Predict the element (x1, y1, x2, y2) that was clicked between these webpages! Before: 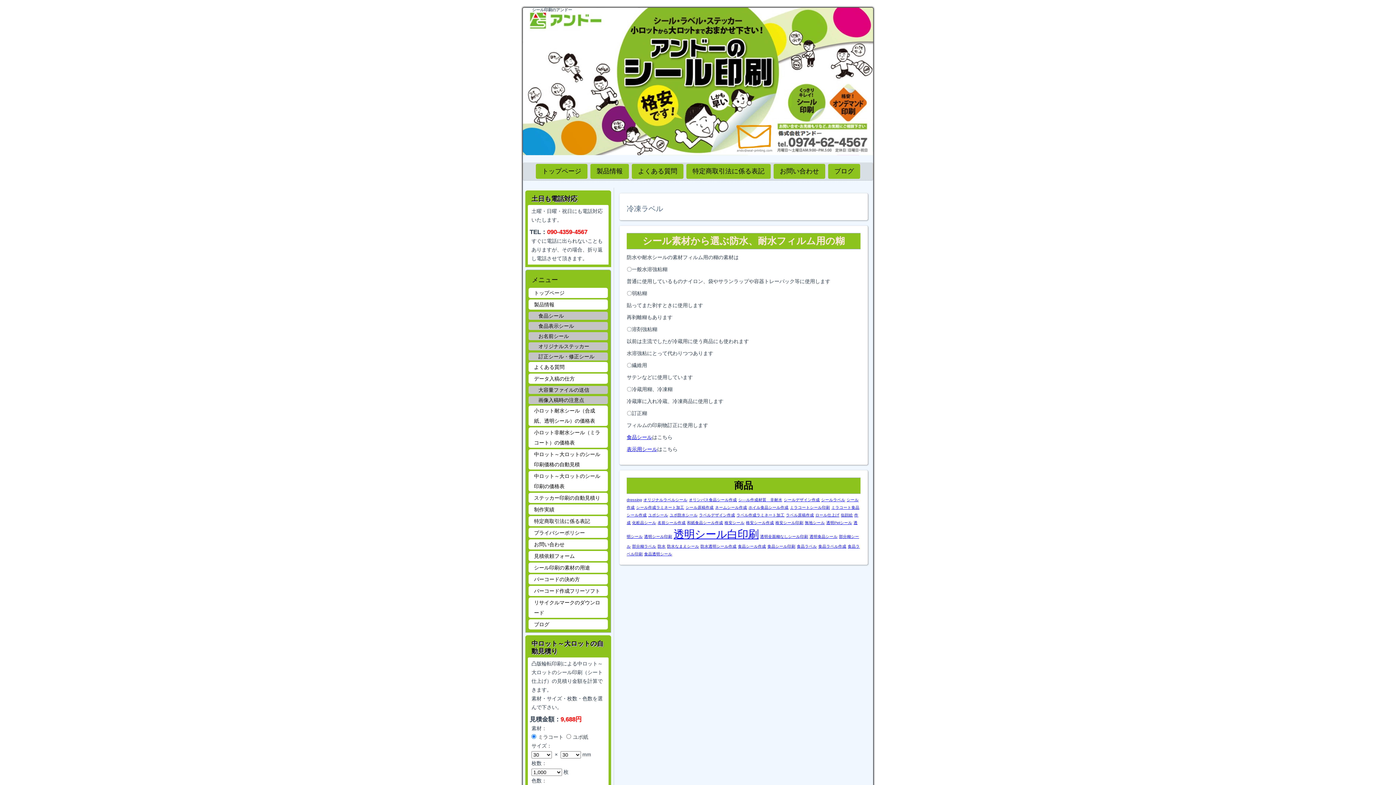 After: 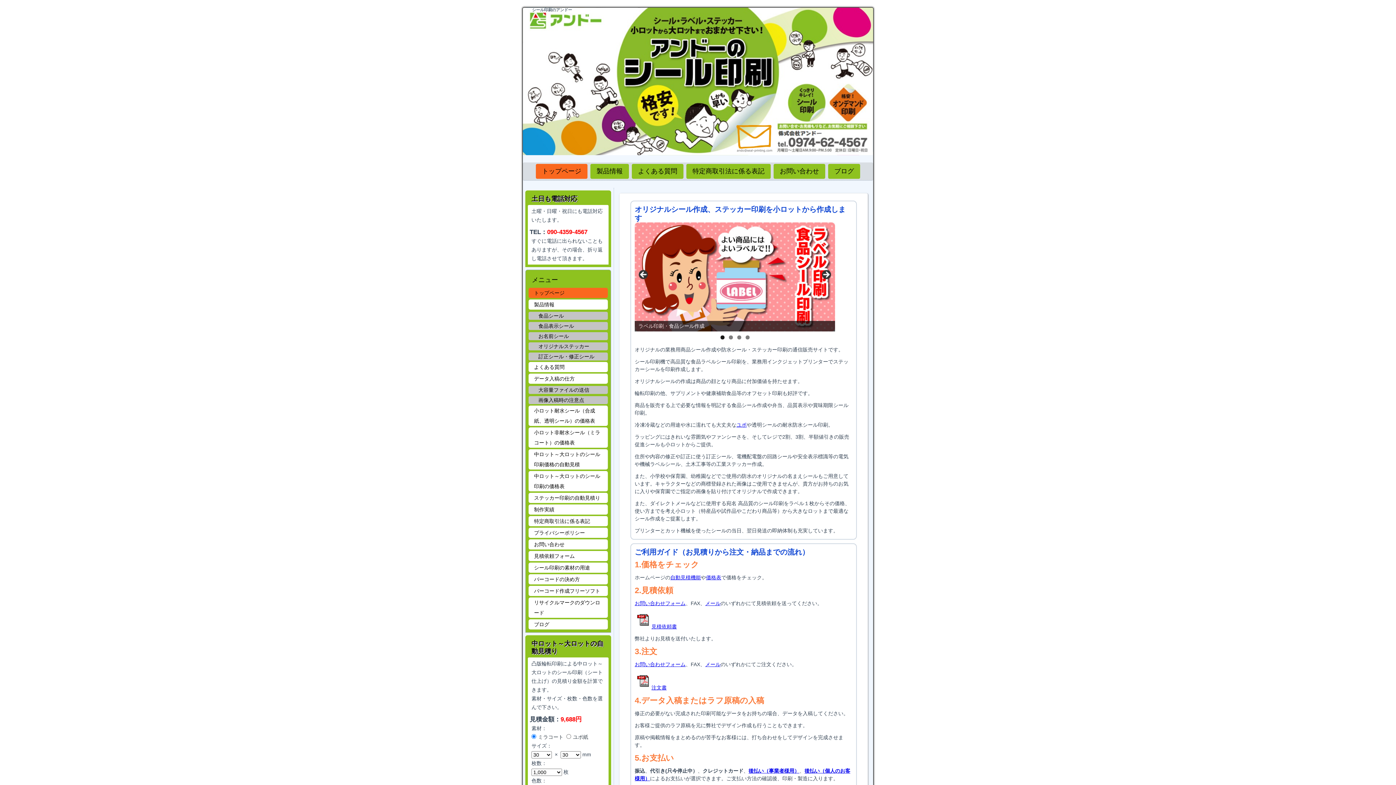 Action: bbox: (528, 352, 608, 360) label: 訂正シール・修正シール